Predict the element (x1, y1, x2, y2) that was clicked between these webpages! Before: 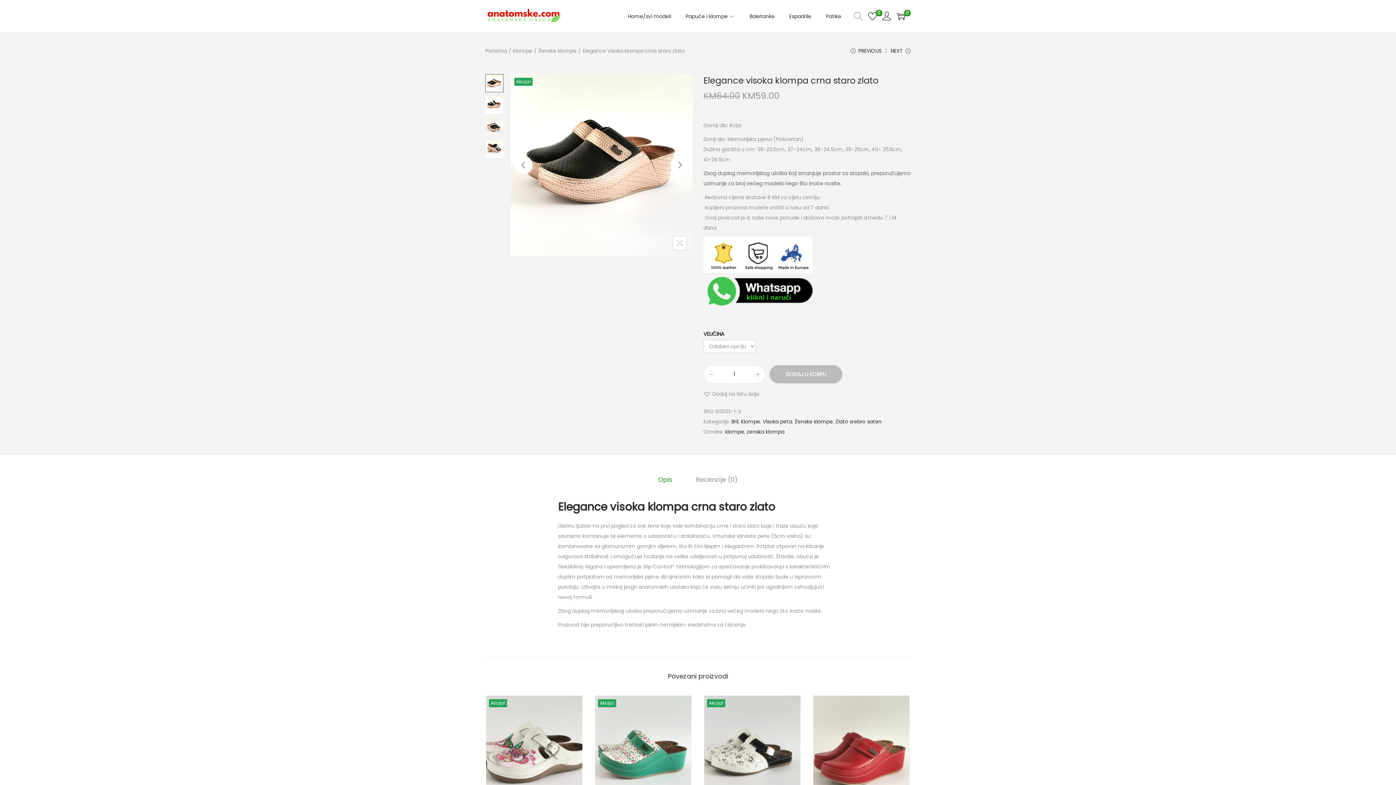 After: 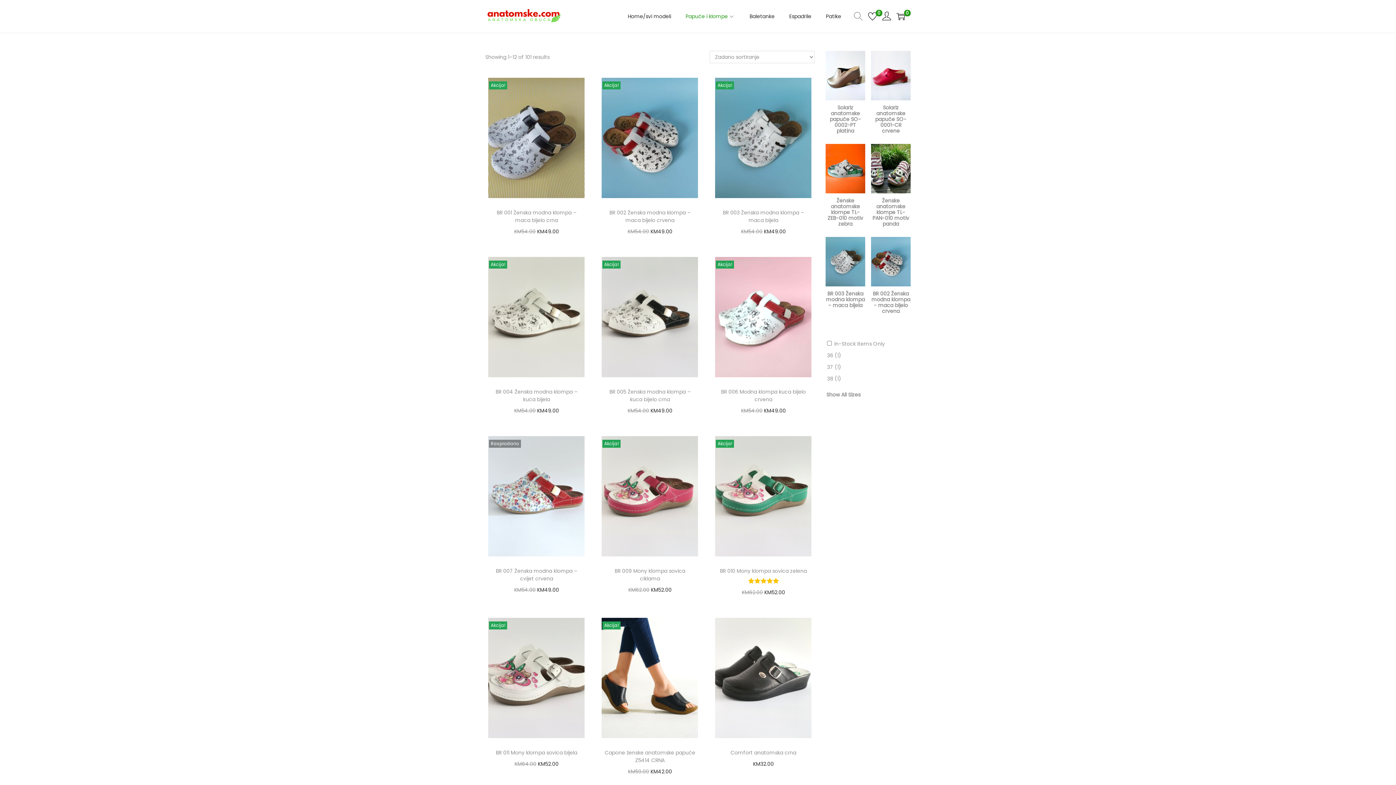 Action: bbox: (741, 418, 760, 425) label: Klompe